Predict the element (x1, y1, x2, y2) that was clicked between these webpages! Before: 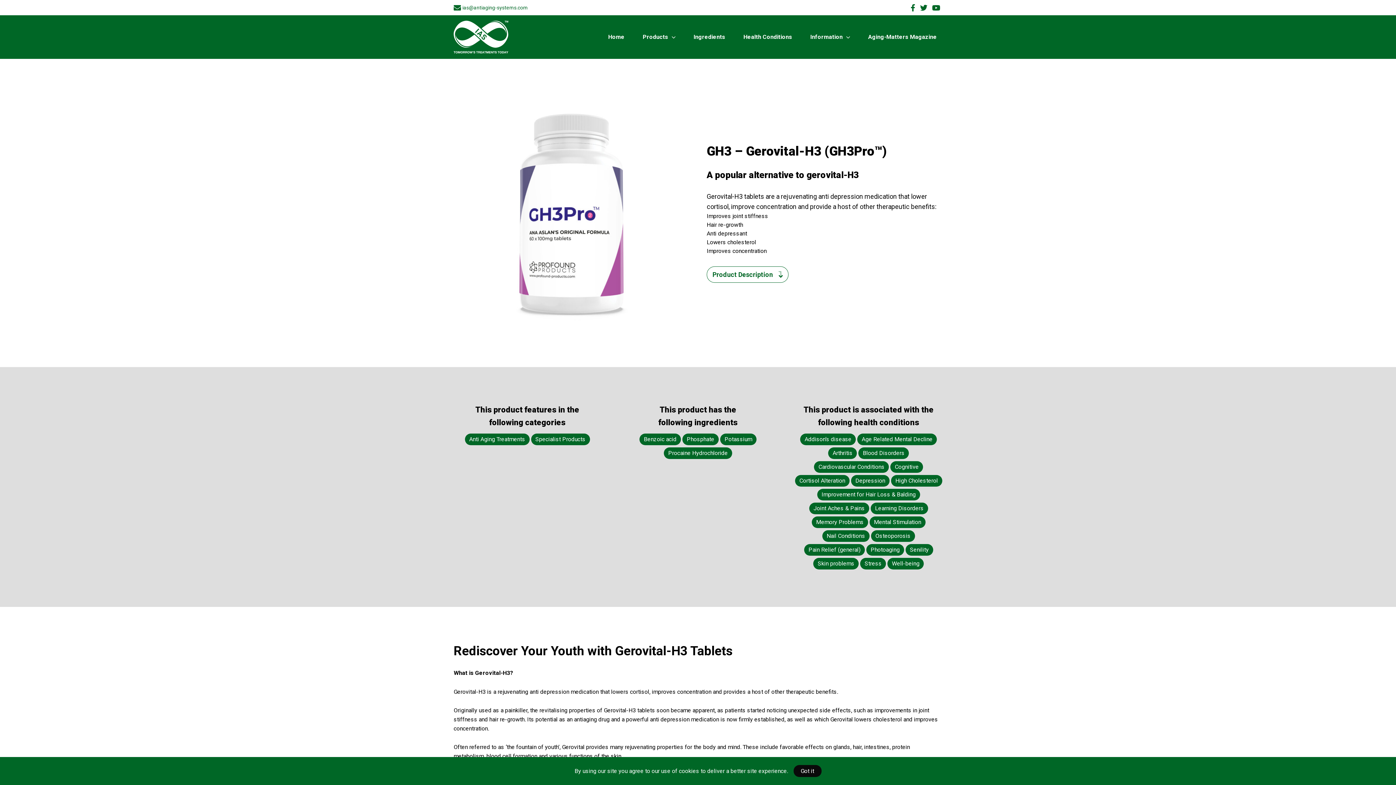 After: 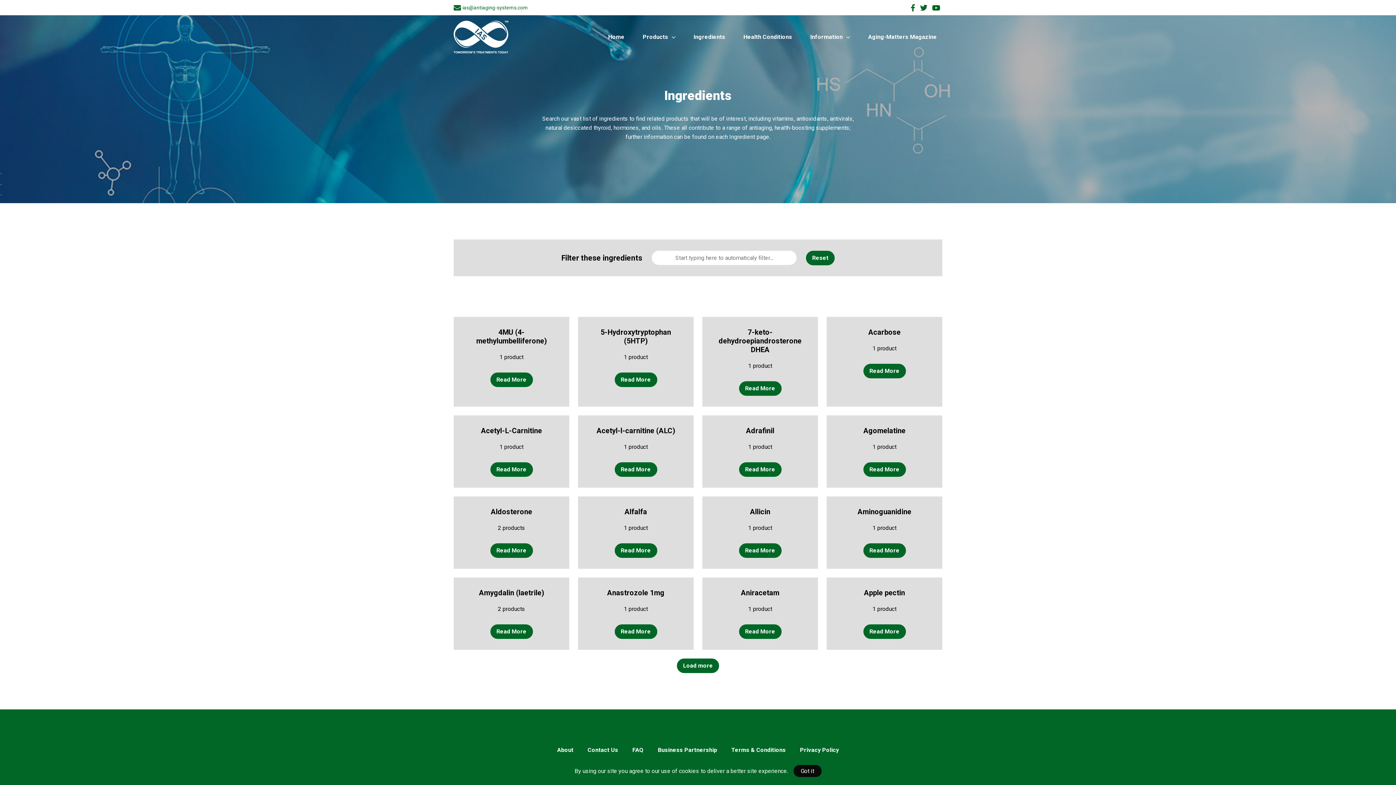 Action: bbox: (688, 27, 730, 47) label: Ingredients